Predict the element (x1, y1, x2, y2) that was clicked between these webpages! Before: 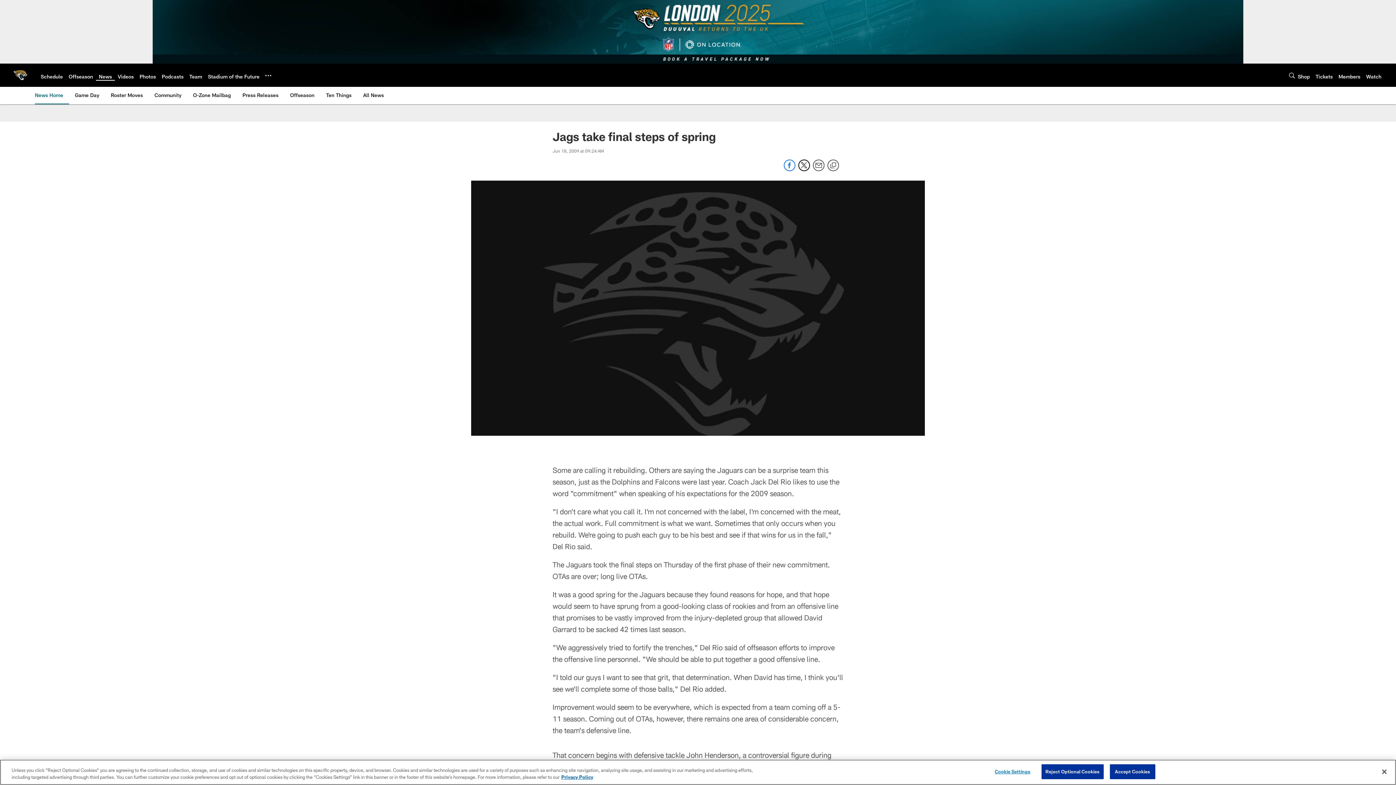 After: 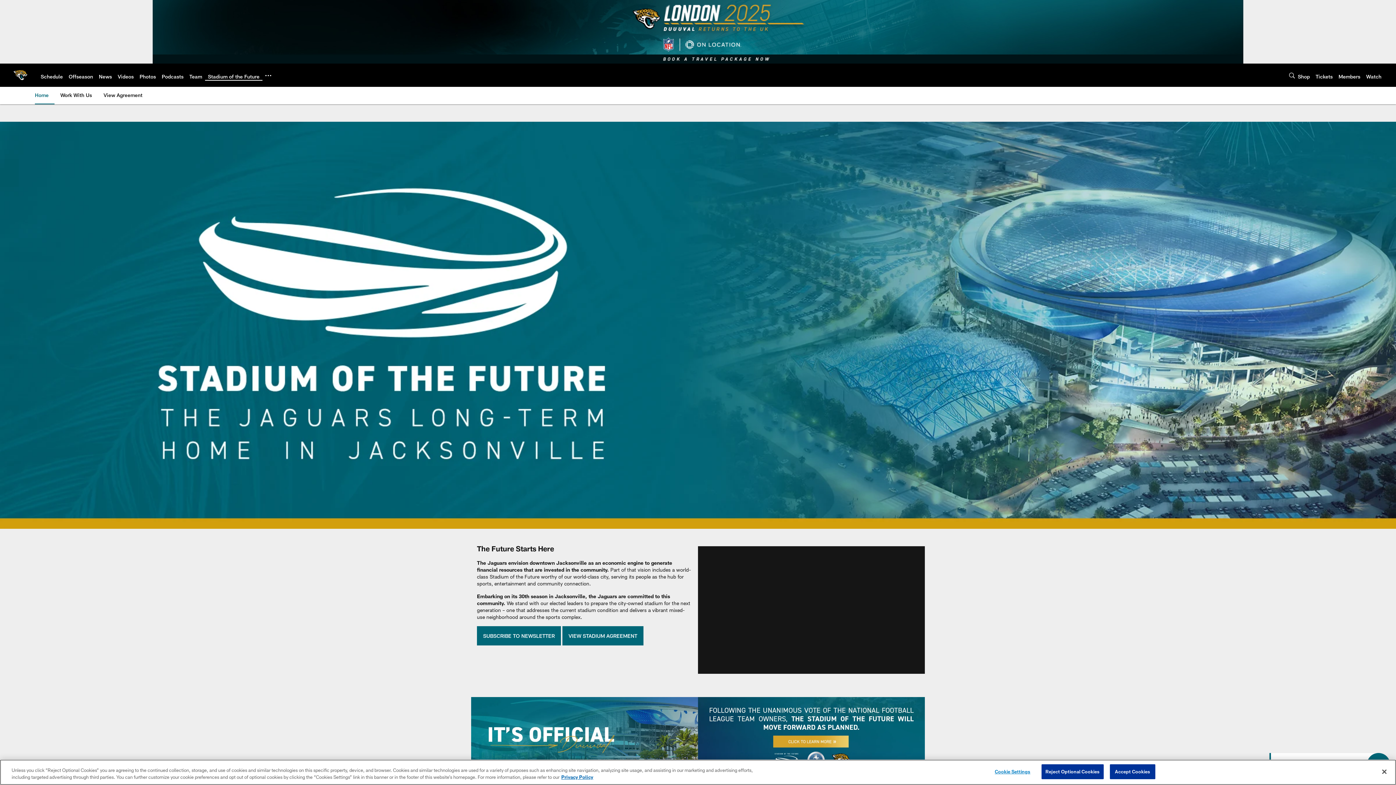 Action: bbox: (208, 73, 259, 79) label: Stadium of the Future